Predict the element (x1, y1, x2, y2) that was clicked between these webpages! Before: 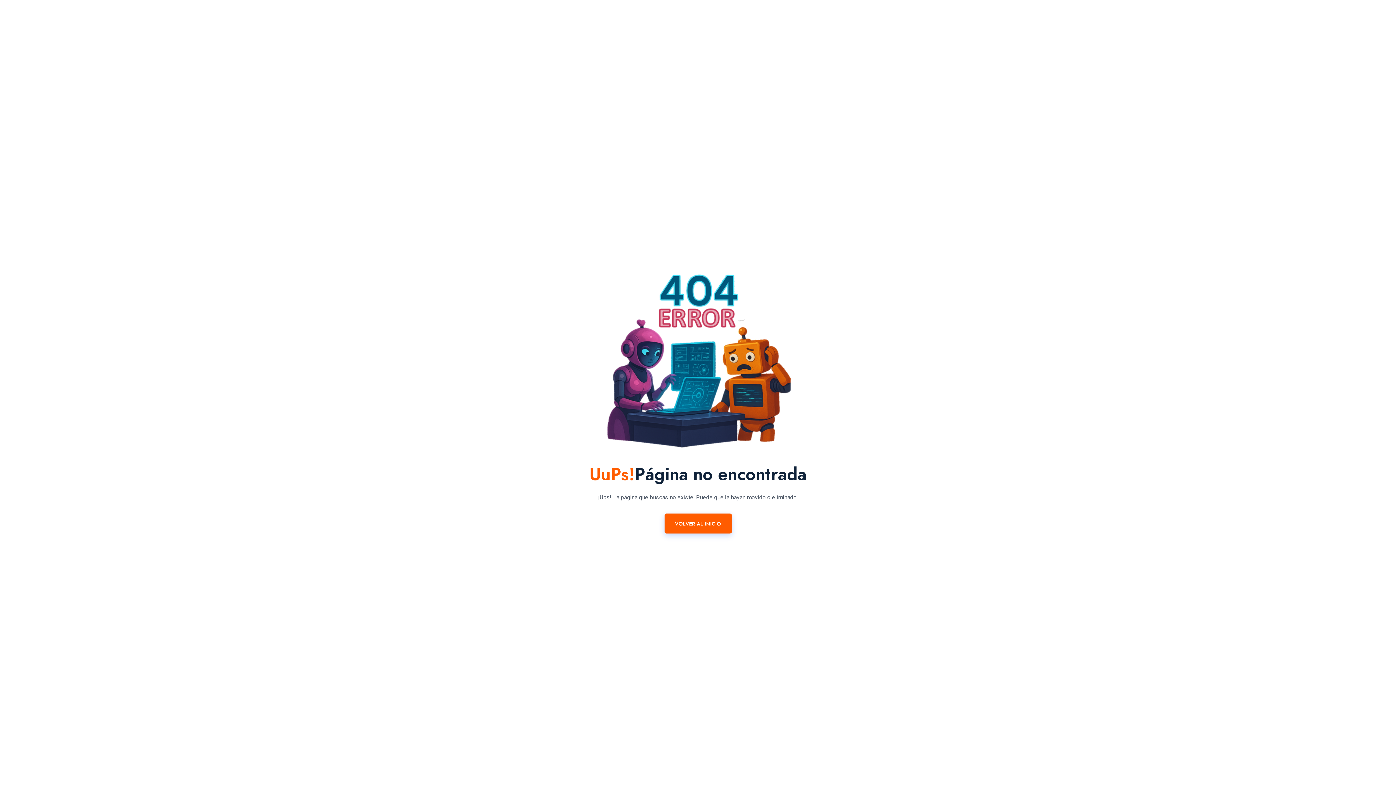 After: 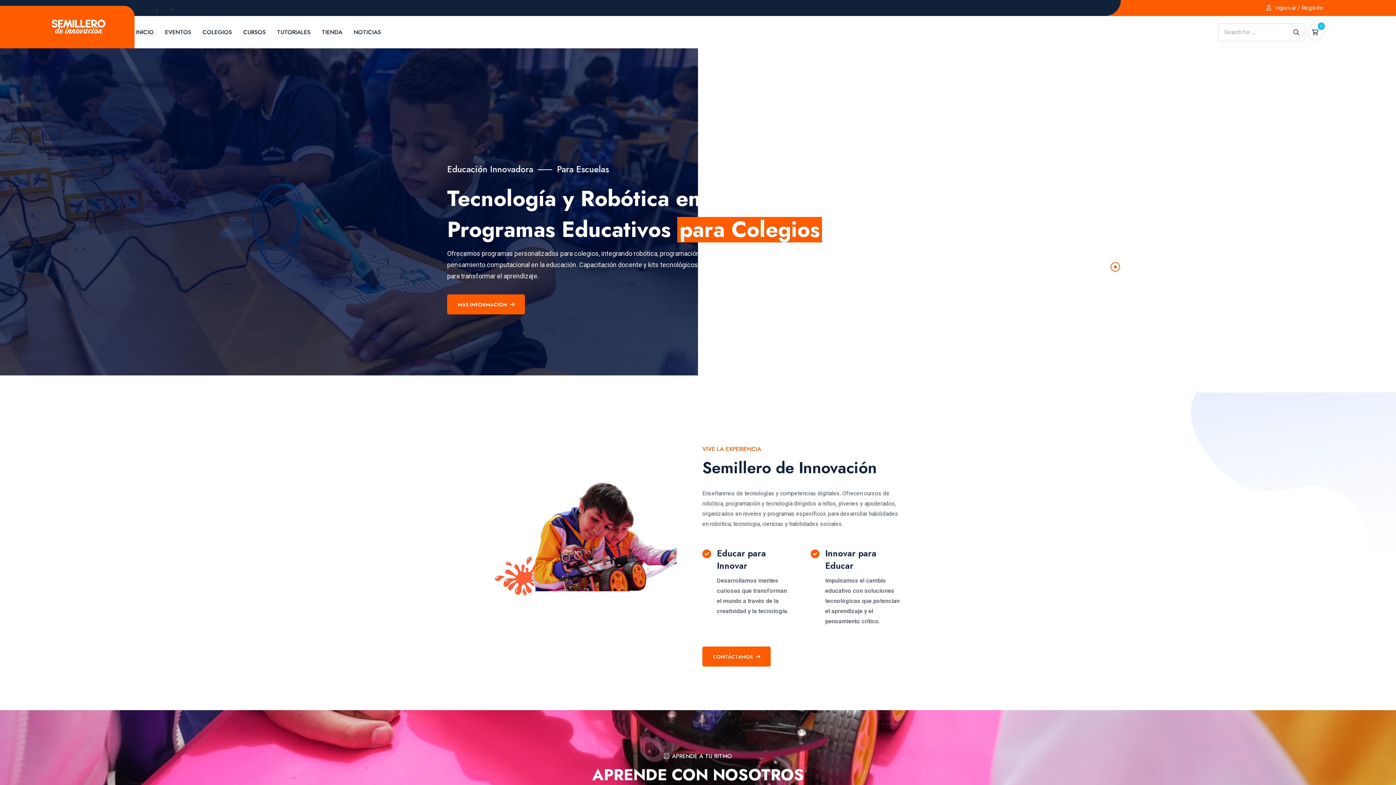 Action: bbox: (664, 513, 731, 533) label: VOLVER AL INICIO